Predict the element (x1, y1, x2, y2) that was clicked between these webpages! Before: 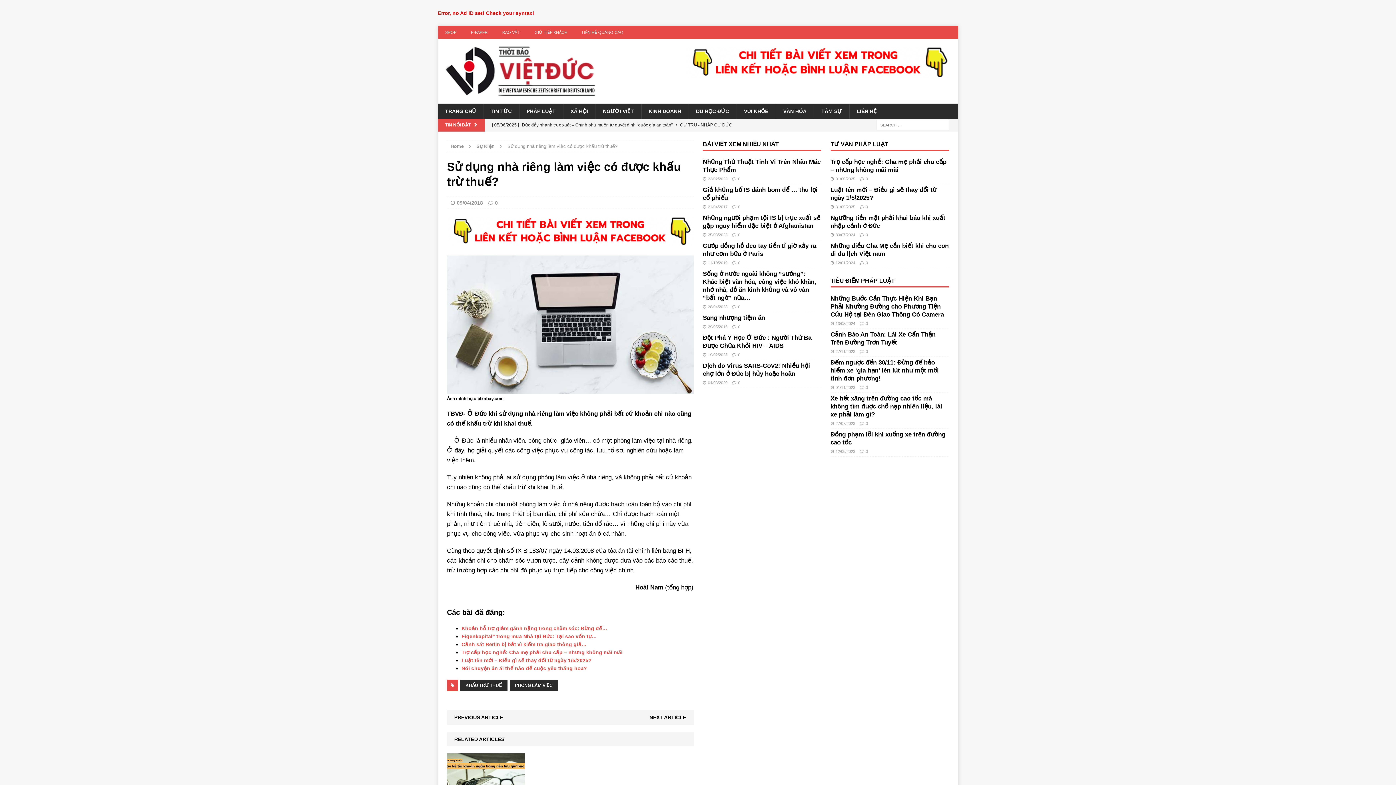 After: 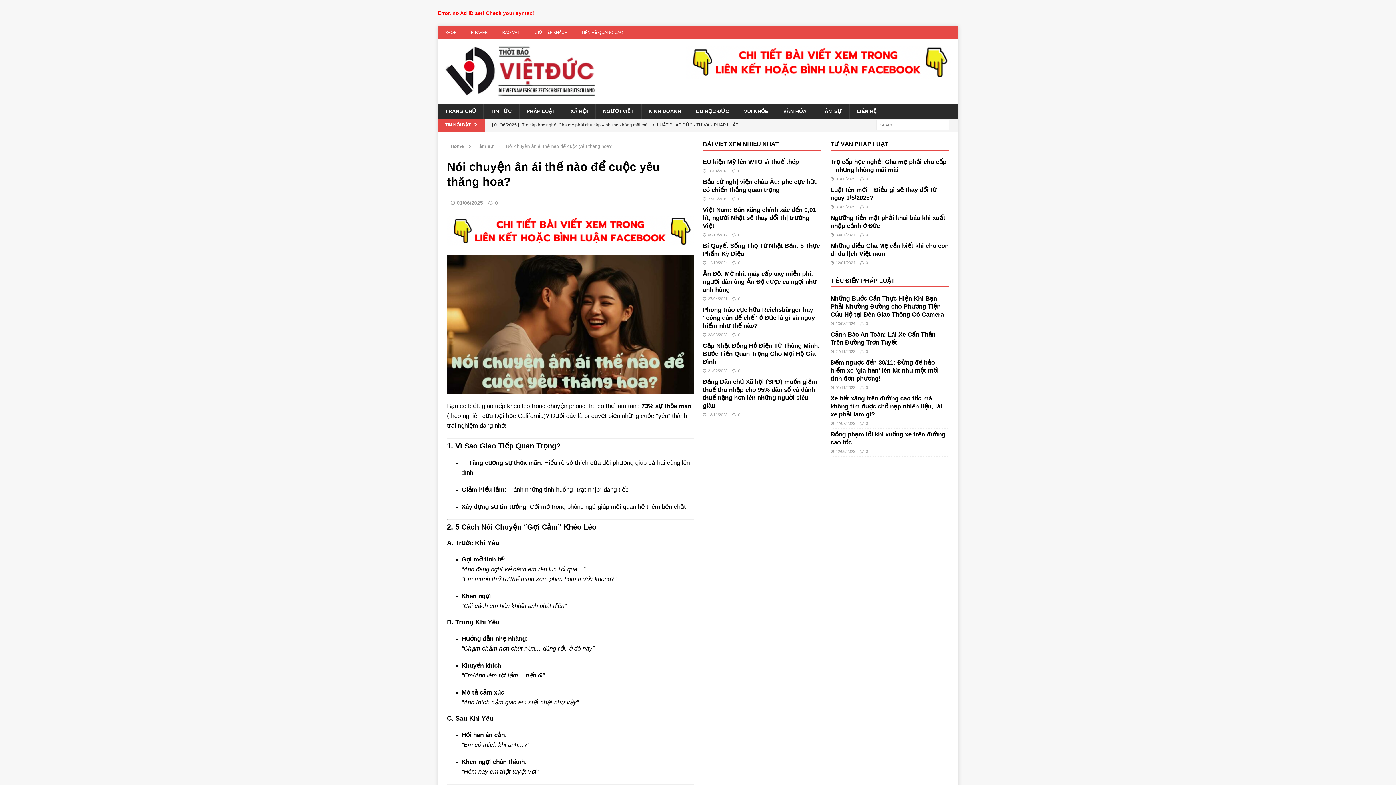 Action: bbox: (461, 665, 587, 671) label: Nói chuyện ân ái thế nào để cuộc yêu thăng hoa?